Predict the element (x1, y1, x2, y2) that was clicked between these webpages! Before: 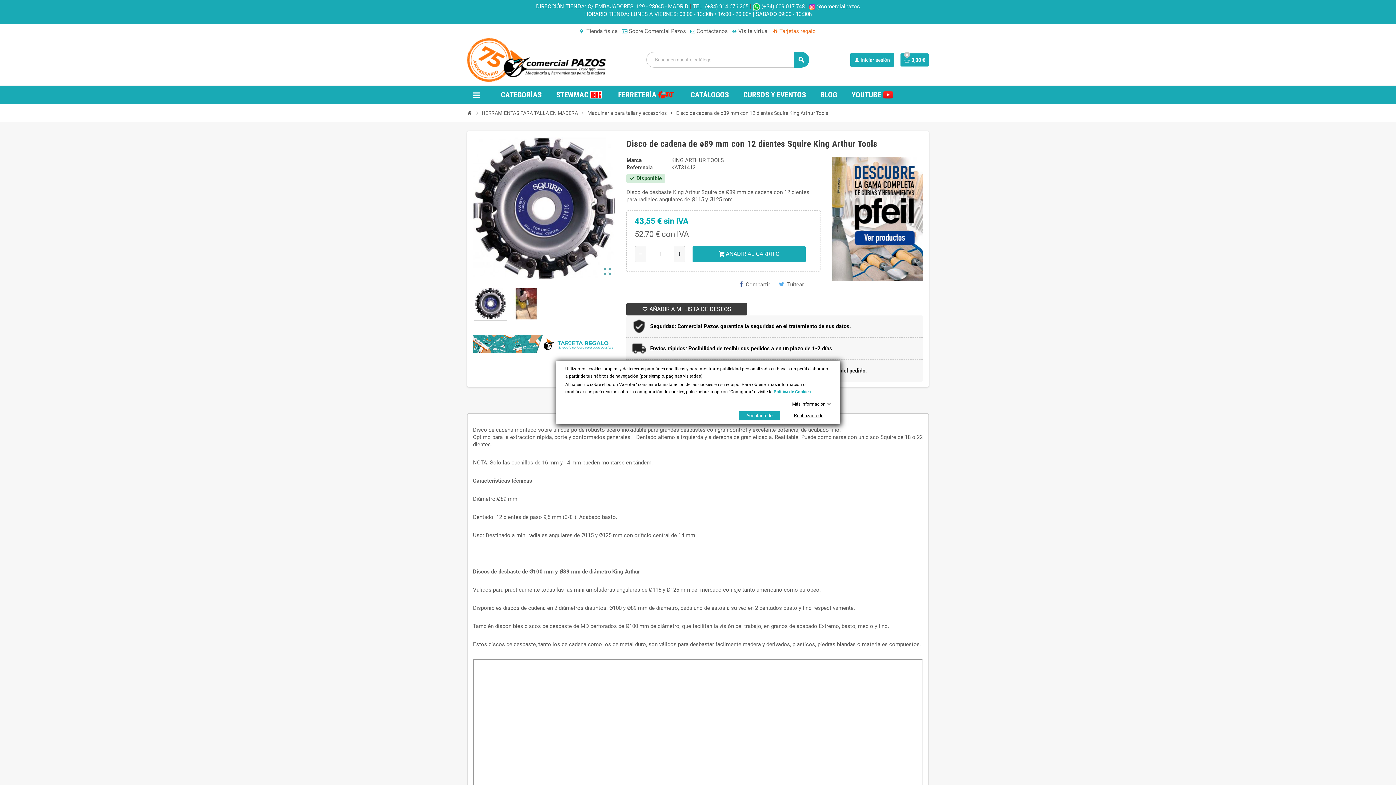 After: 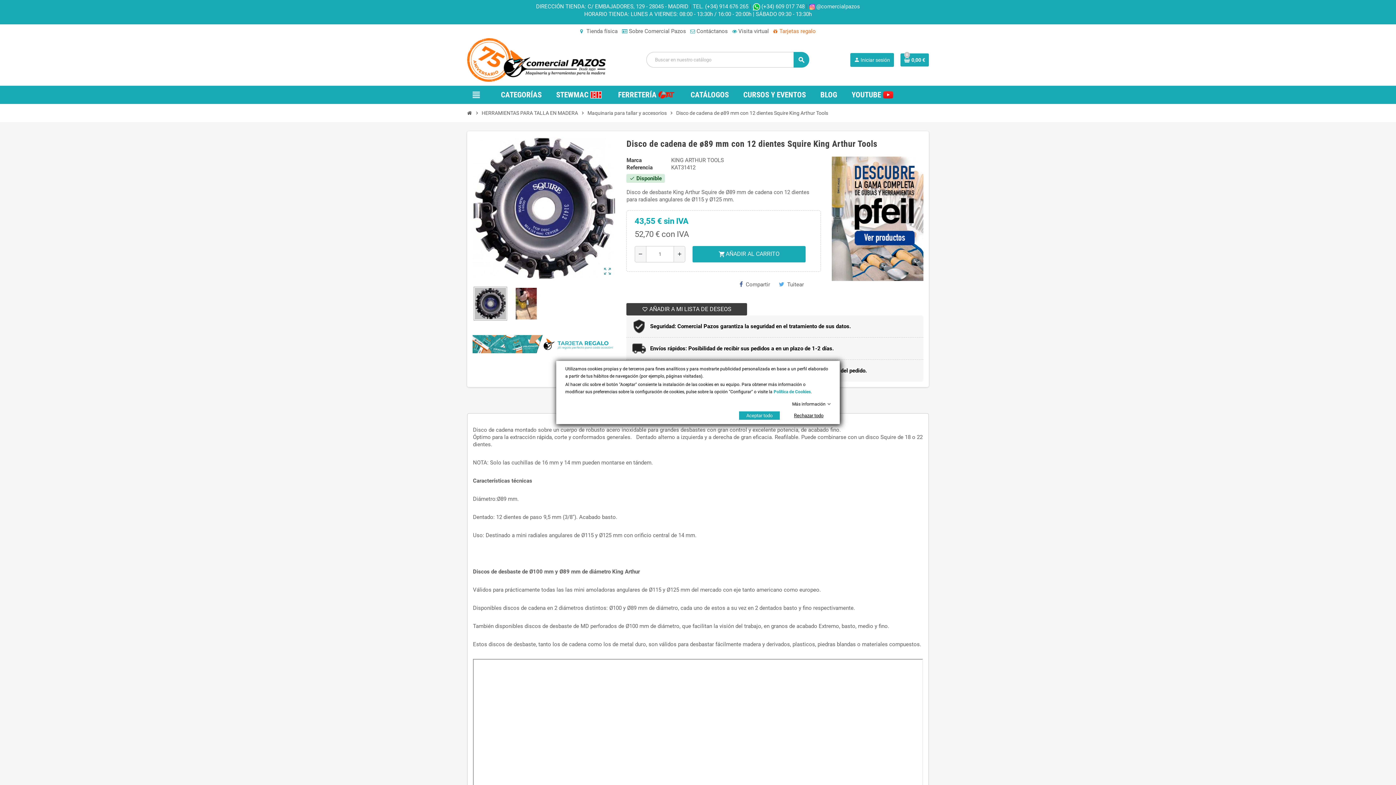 Action: bbox: (473, 287, 507, 320)